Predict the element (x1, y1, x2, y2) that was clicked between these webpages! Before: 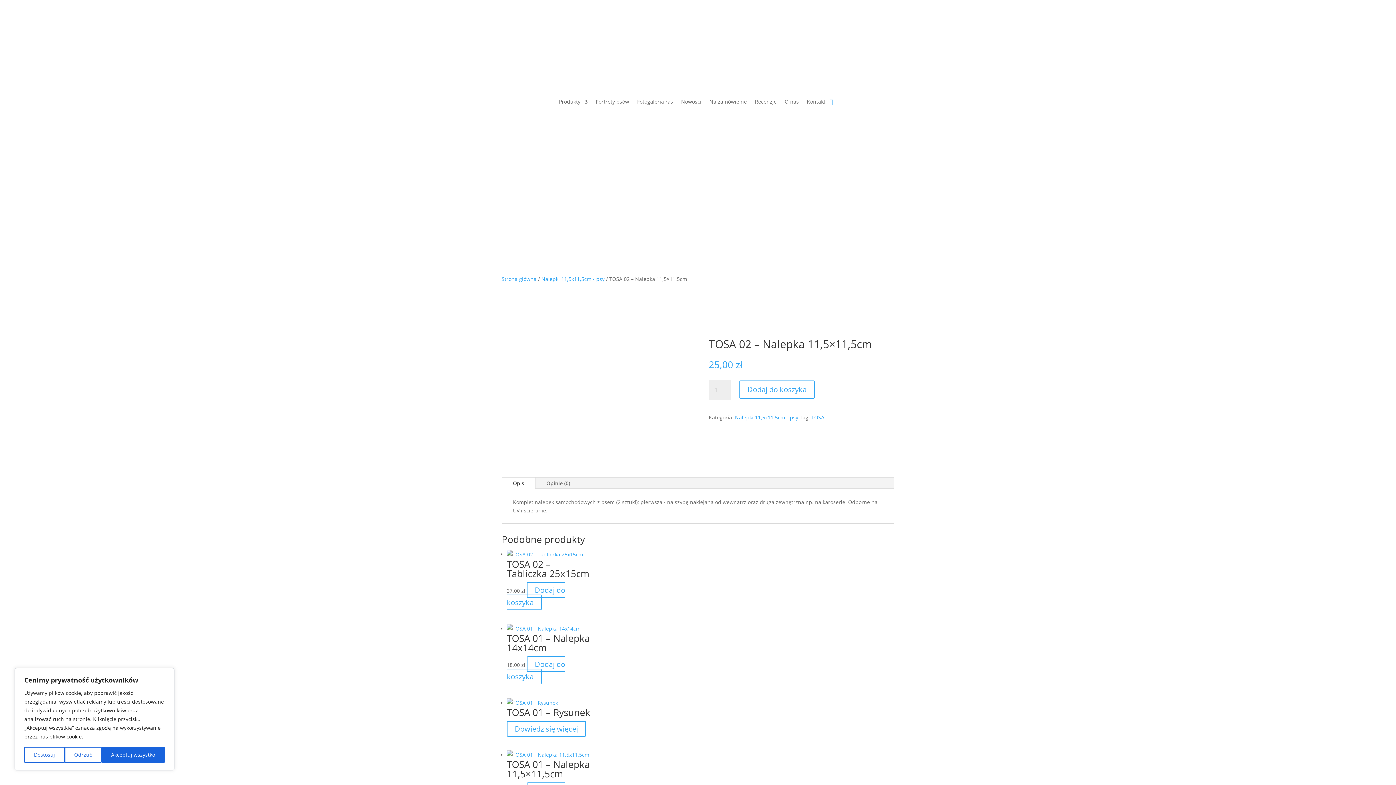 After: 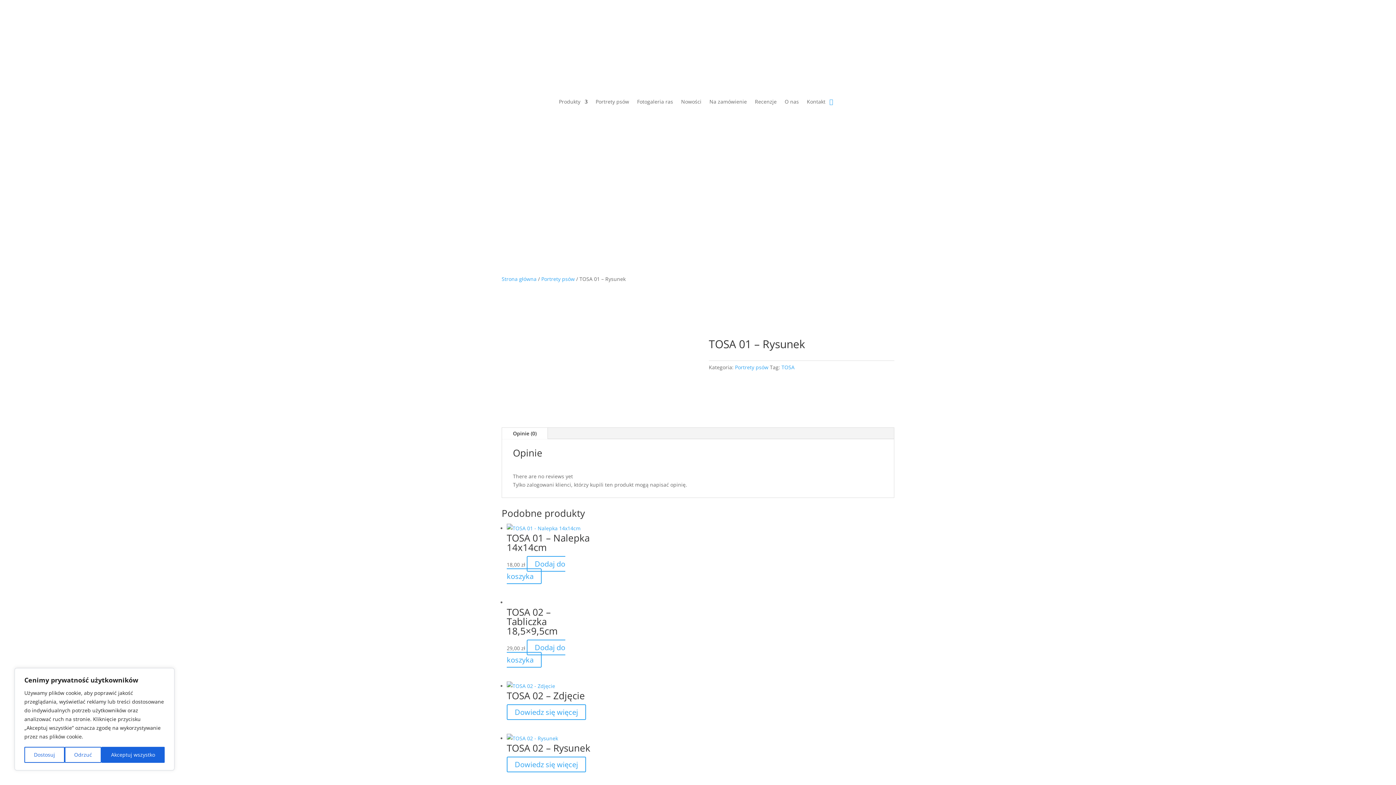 Action: label: TOSA 01 – Rysunek bbox: (506, 698, 592, 723)